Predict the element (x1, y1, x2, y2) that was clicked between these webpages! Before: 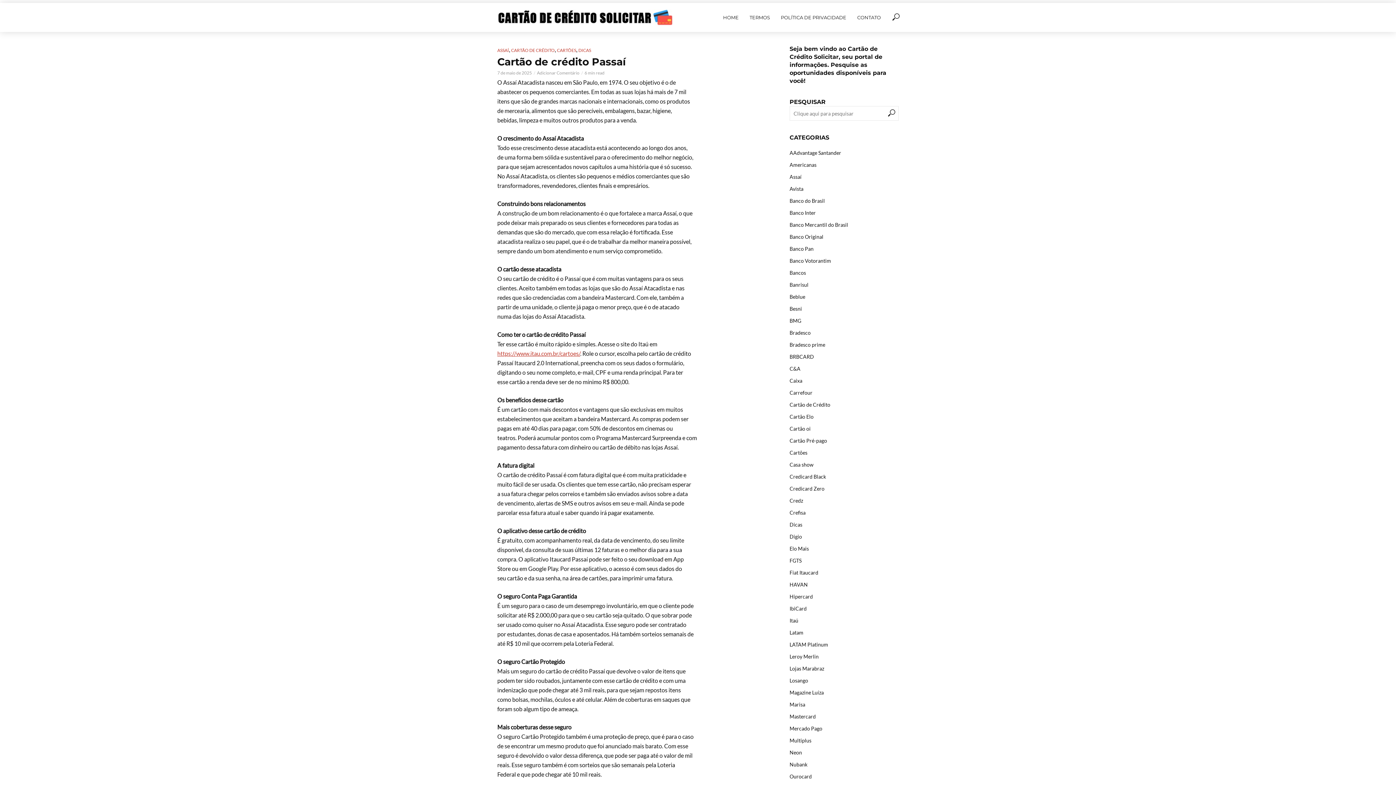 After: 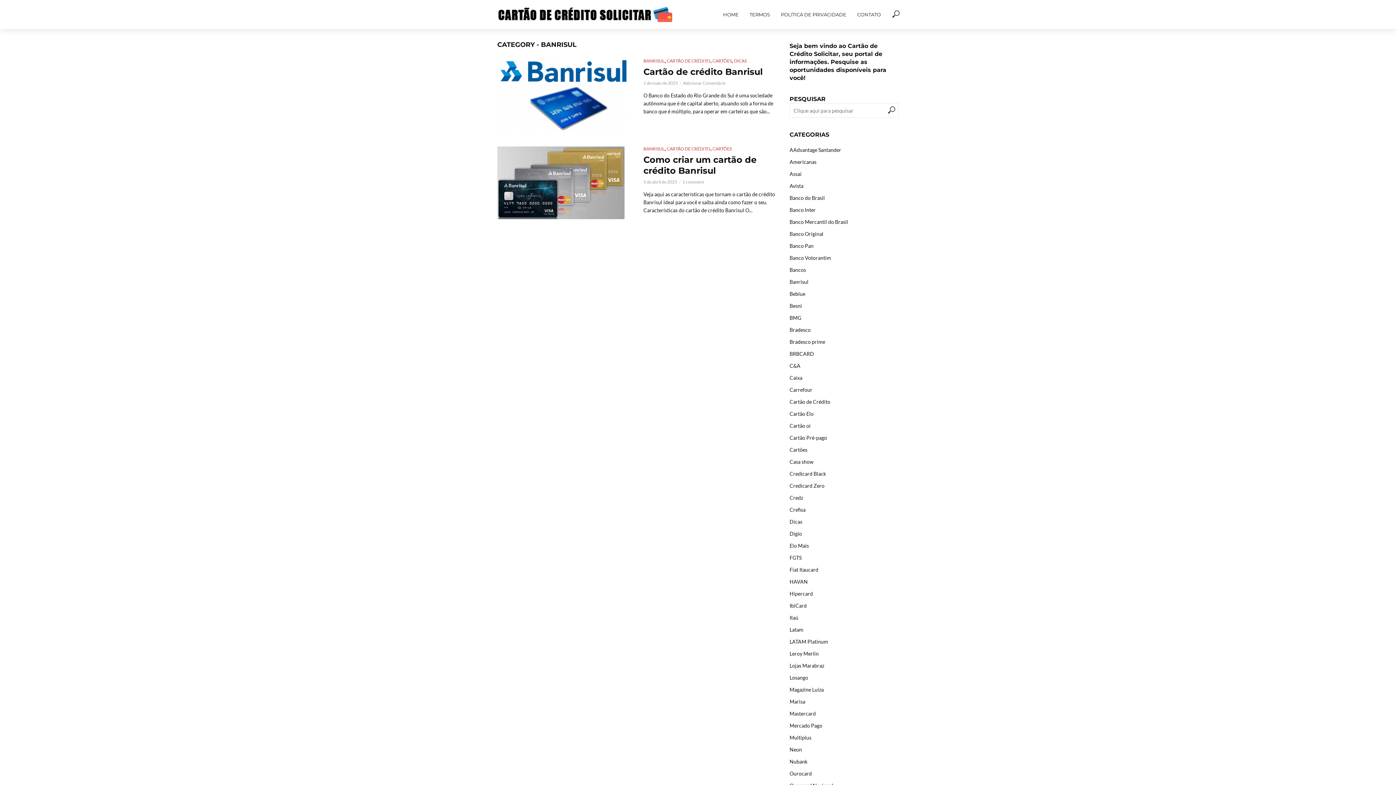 Action: label: Banrisul bbox: (789, 281, 898, 289)